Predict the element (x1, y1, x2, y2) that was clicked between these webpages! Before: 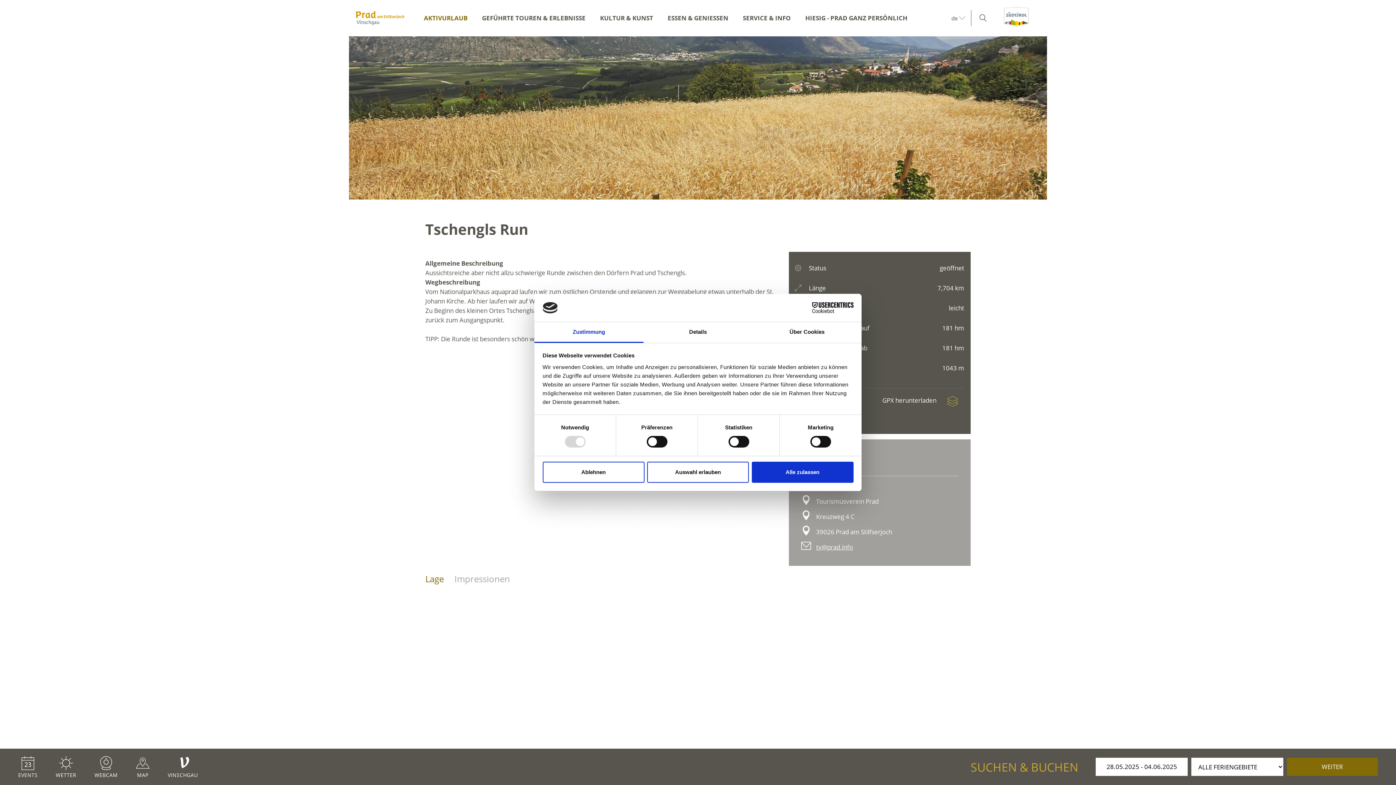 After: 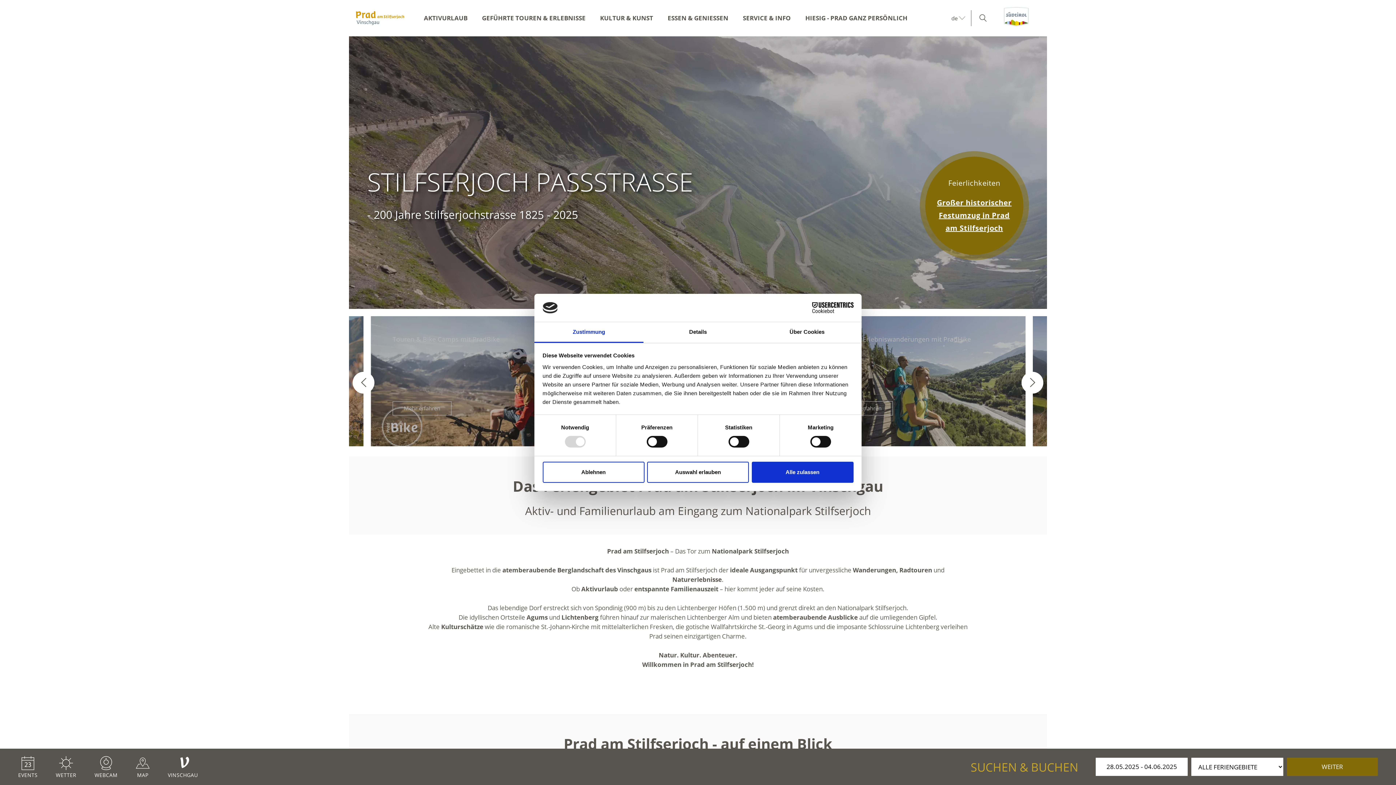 Action: bbox: (349, 1, 411, 34)